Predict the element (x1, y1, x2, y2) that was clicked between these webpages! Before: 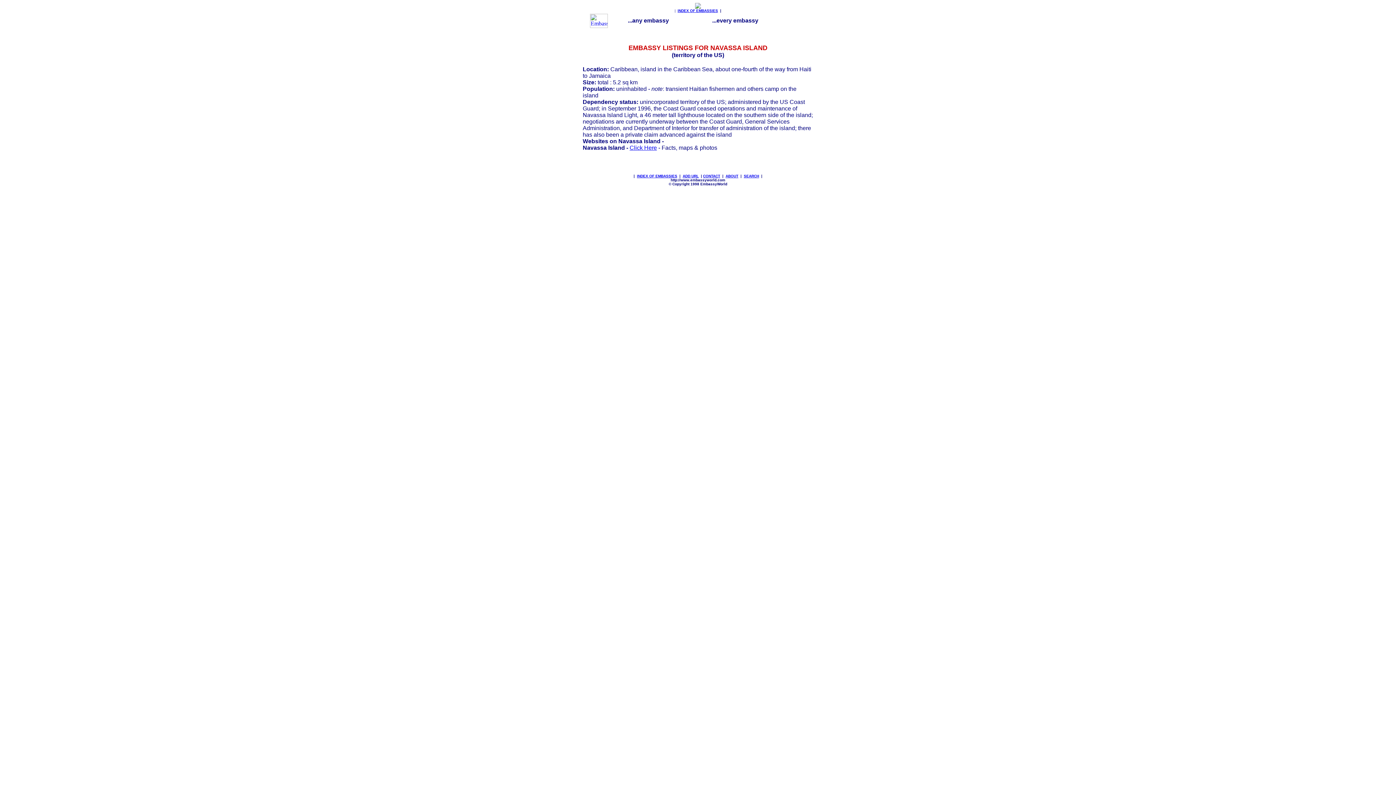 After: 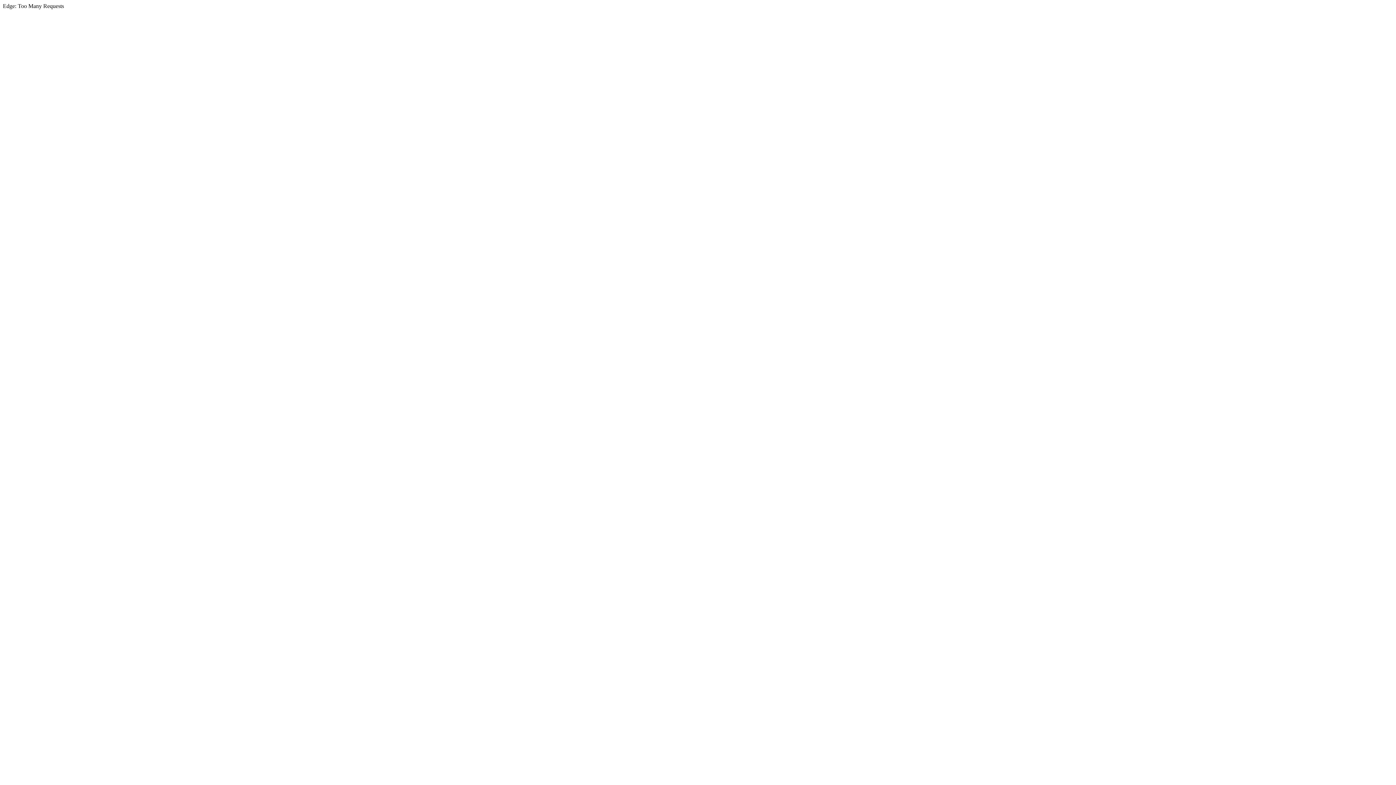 Action: bbox: (629, 144, 657, 150) label: Click Here